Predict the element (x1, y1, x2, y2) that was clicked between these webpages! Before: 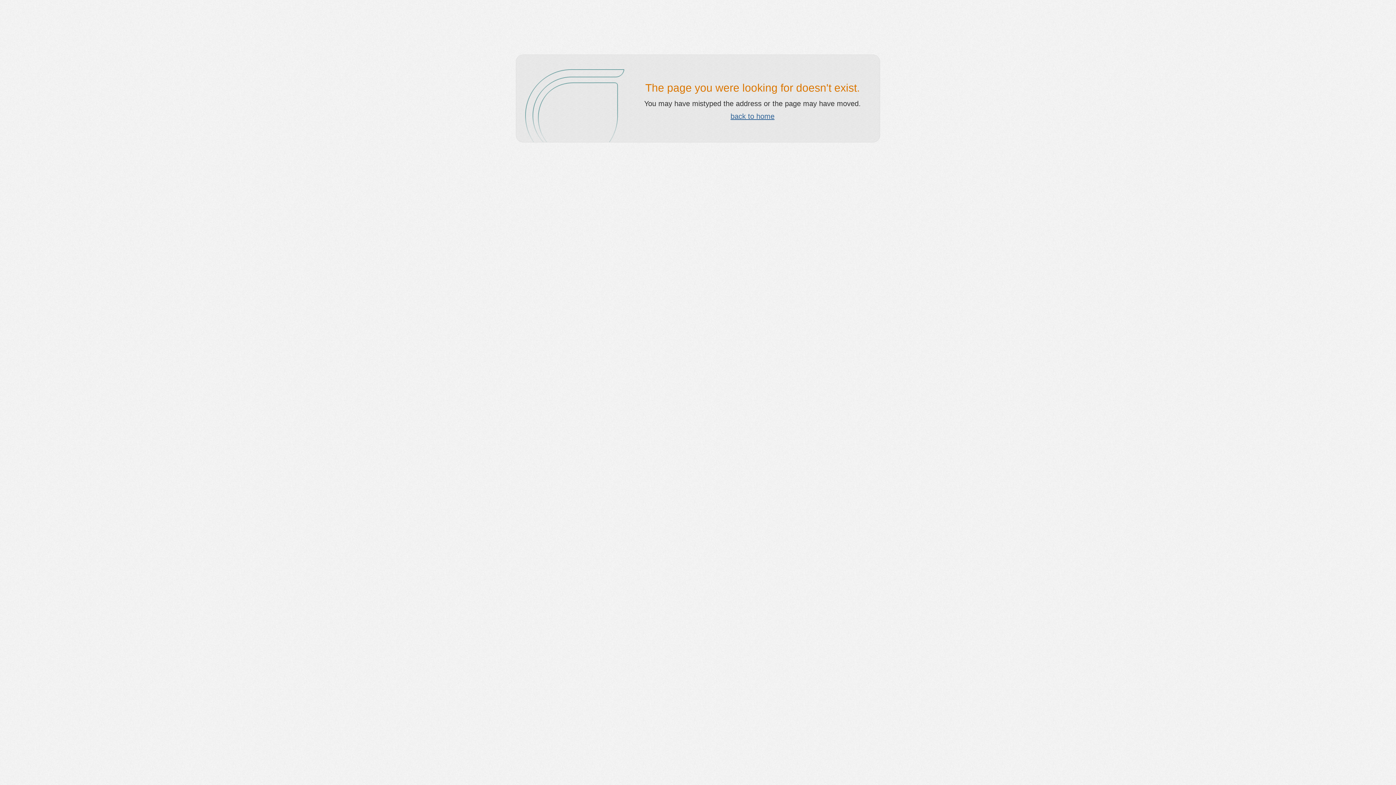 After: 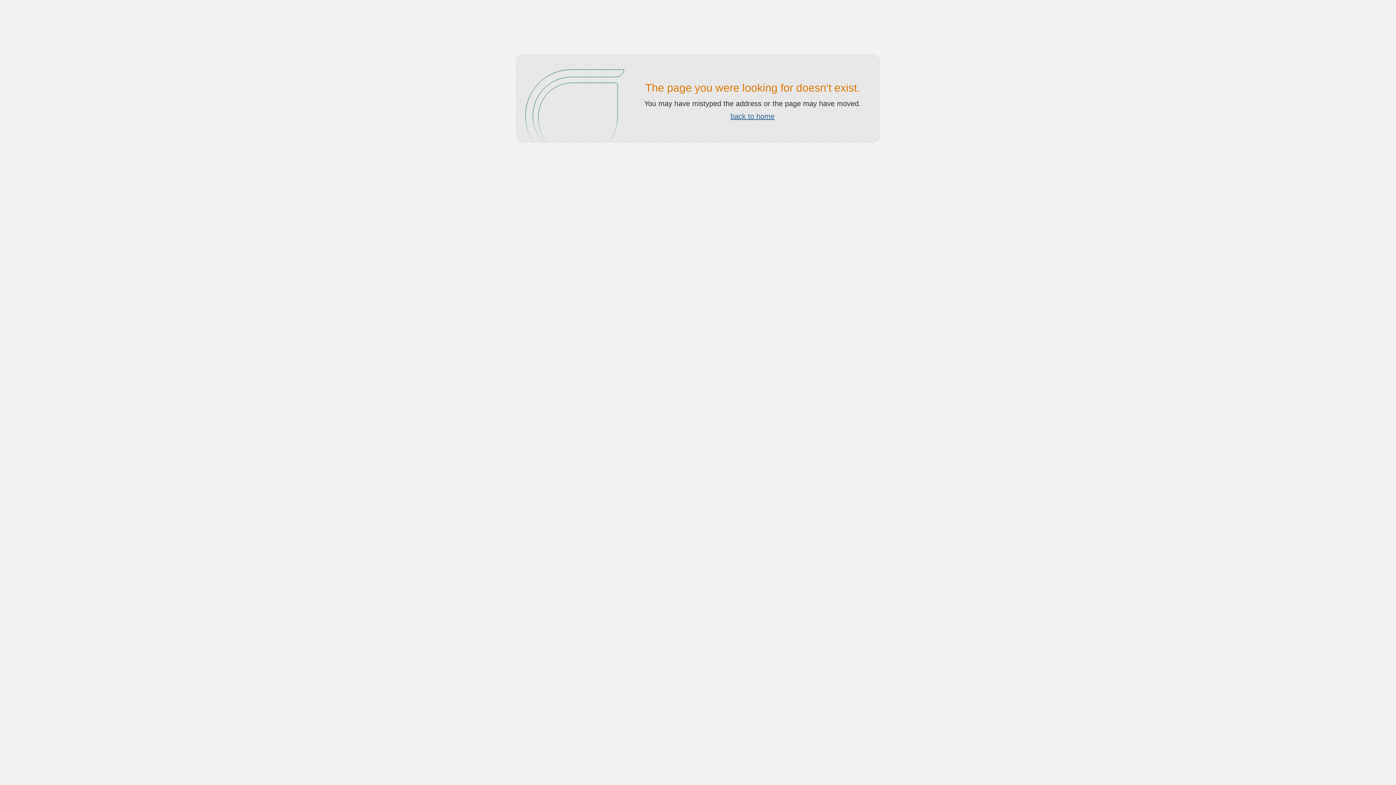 Action: bbox: (730, 112, 774, 120) label: back to home